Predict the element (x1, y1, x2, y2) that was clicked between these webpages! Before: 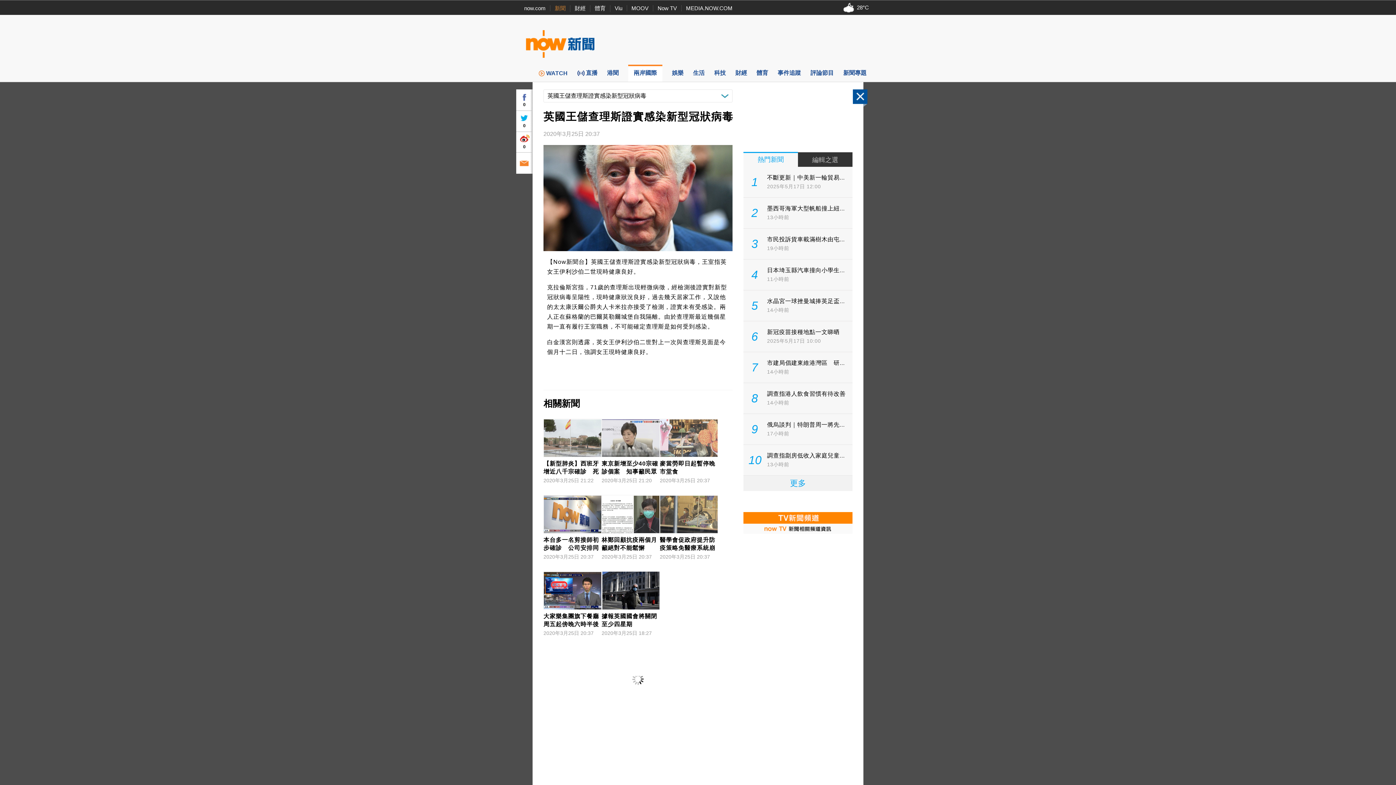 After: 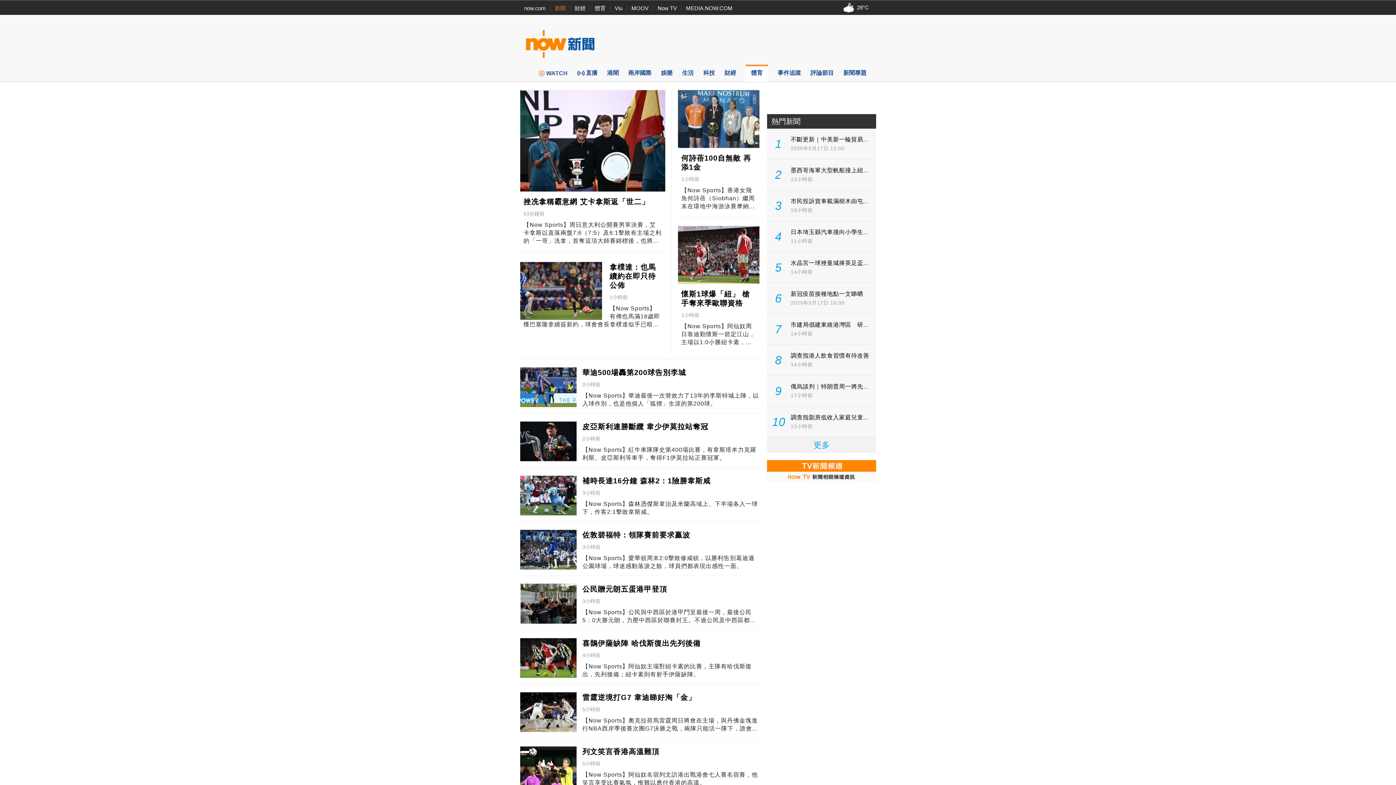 Action: label: 體育 bbox: (756, 64, 768, 81)